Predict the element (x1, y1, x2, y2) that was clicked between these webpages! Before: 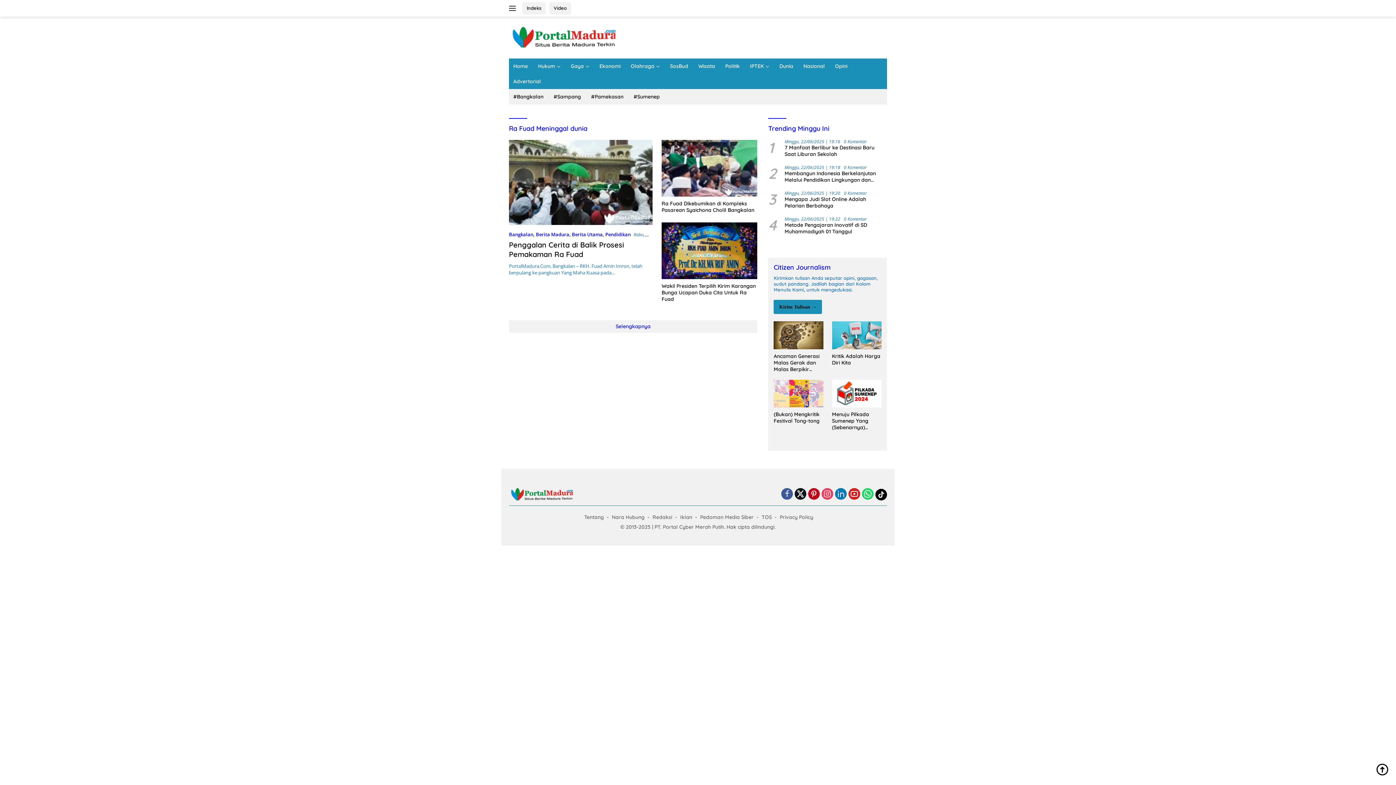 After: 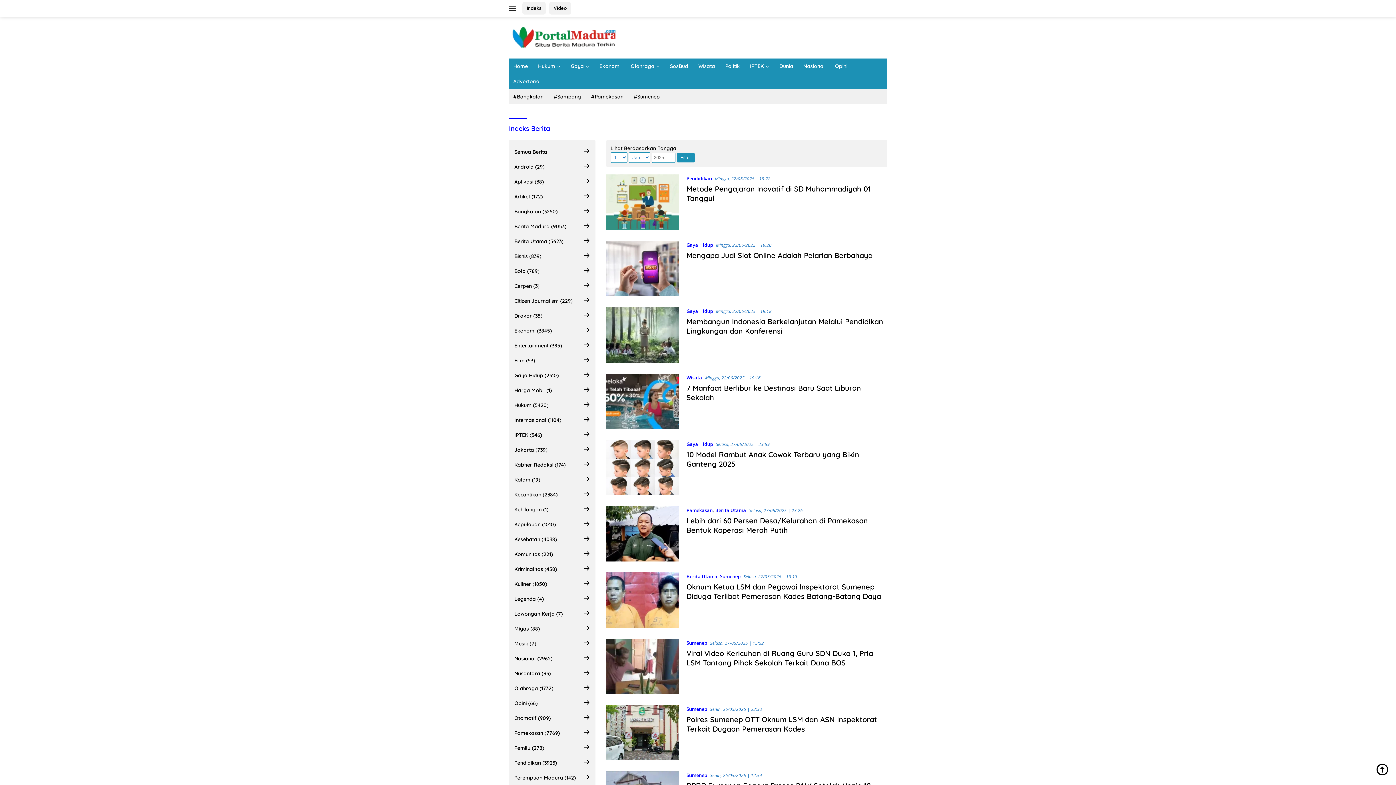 Action: label: Indeks bbox: (522, 2, 545, 14)